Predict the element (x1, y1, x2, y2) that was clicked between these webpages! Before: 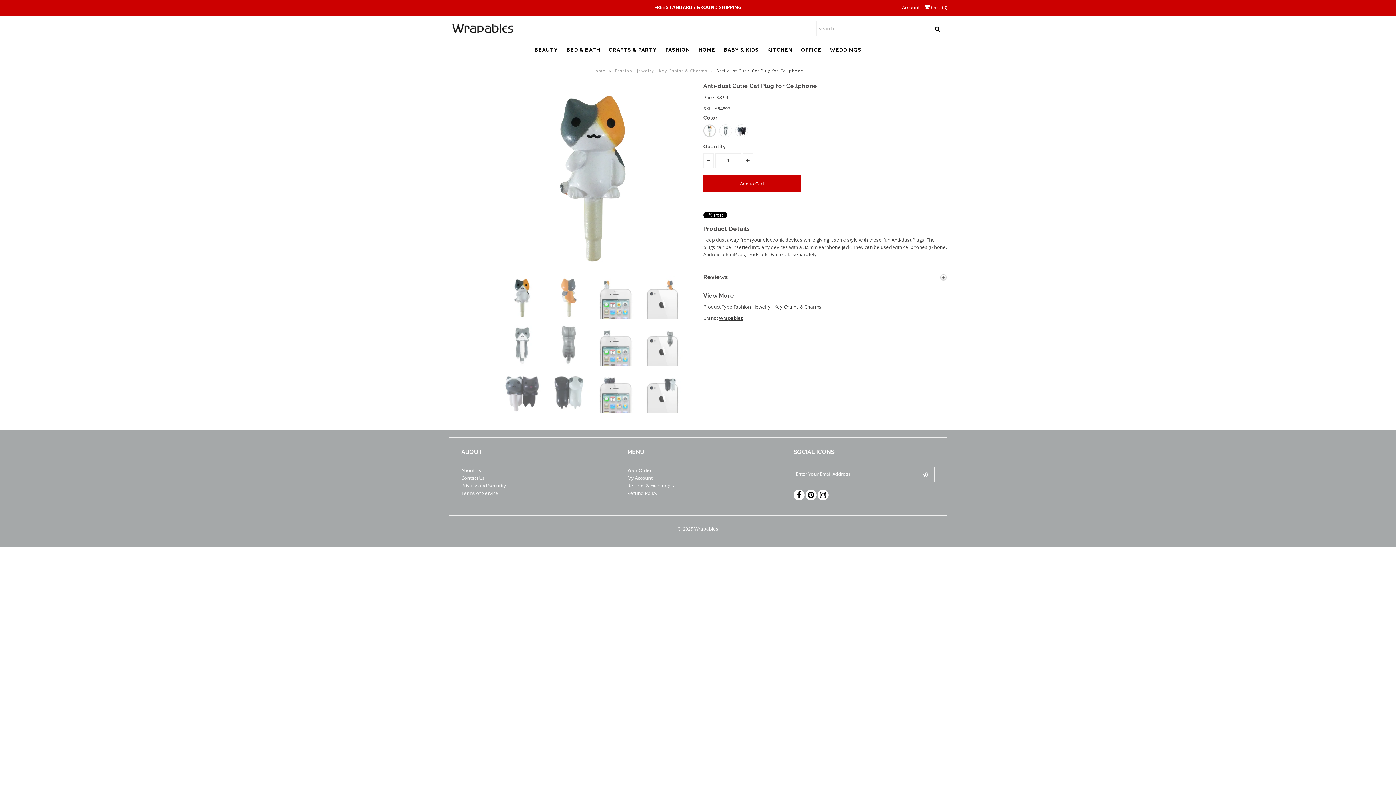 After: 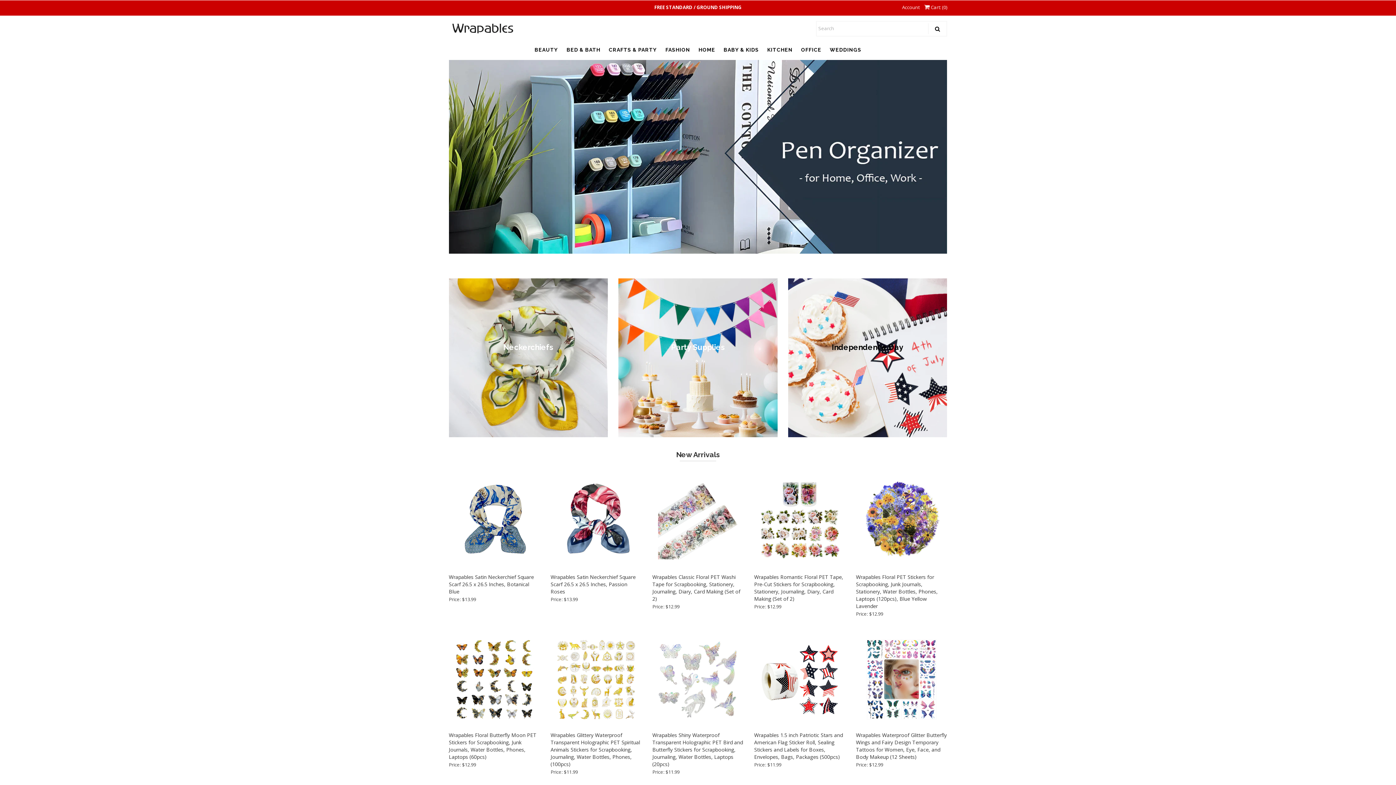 Action: bbox: (592, 68, 607, 73) label: Home